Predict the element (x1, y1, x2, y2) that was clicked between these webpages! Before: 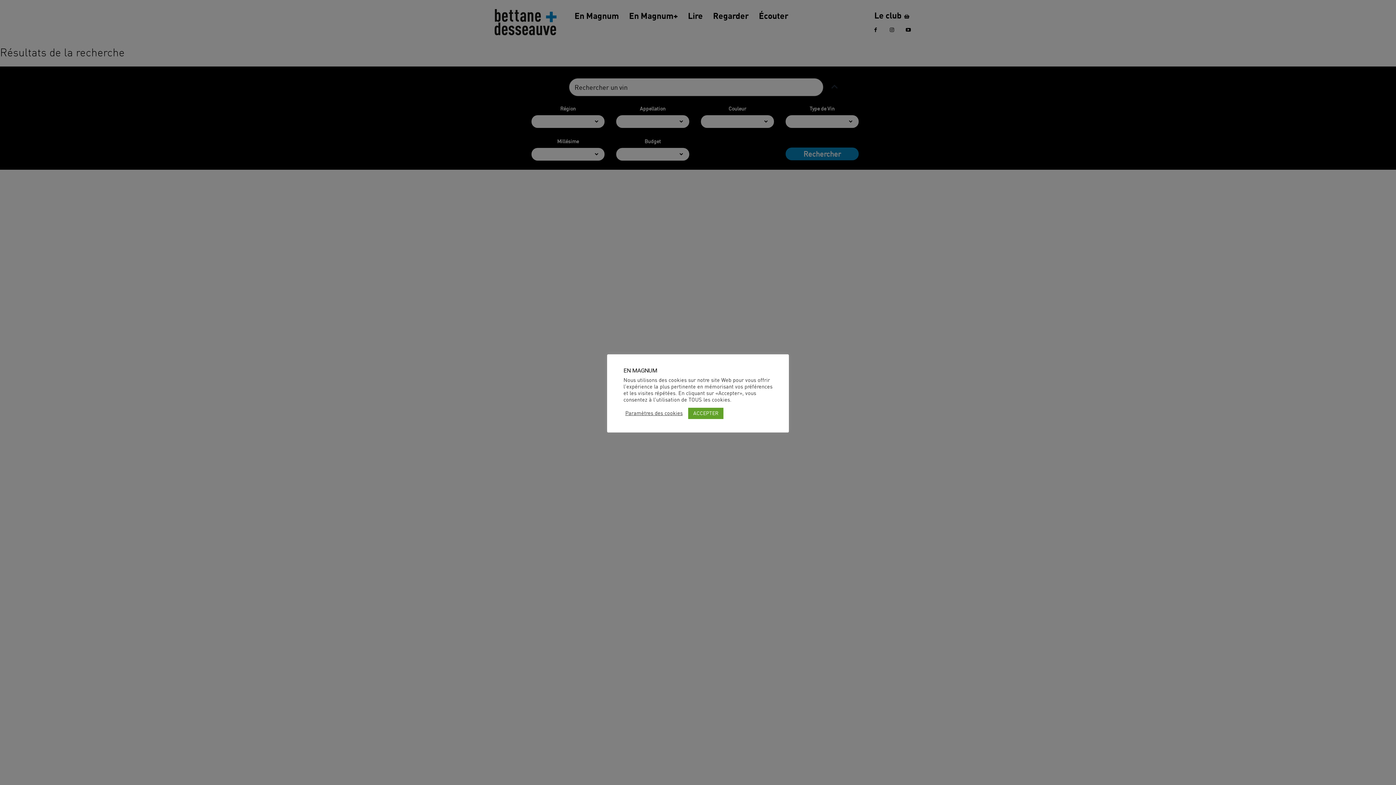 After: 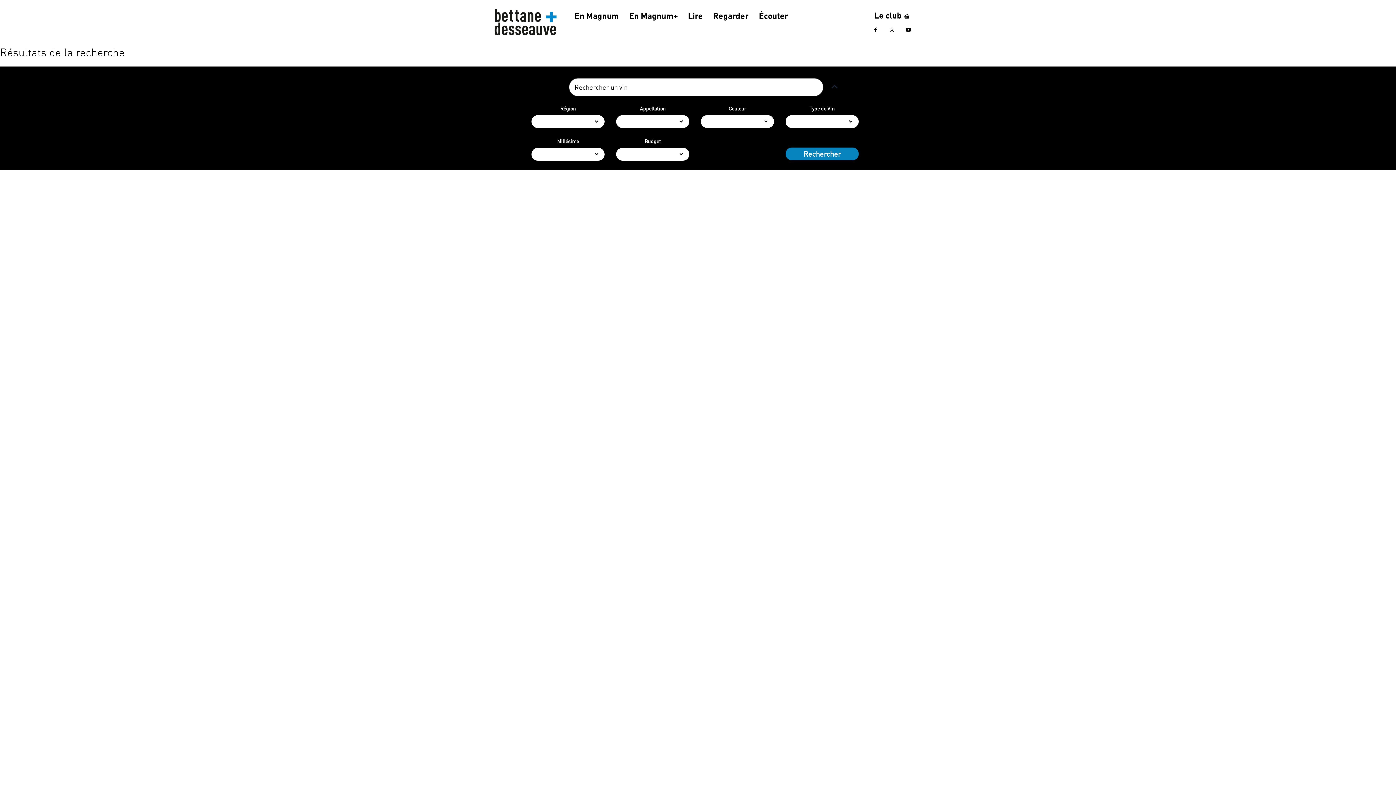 Action: bbox: (688, 407, 723, 419) label: ACCEPTER